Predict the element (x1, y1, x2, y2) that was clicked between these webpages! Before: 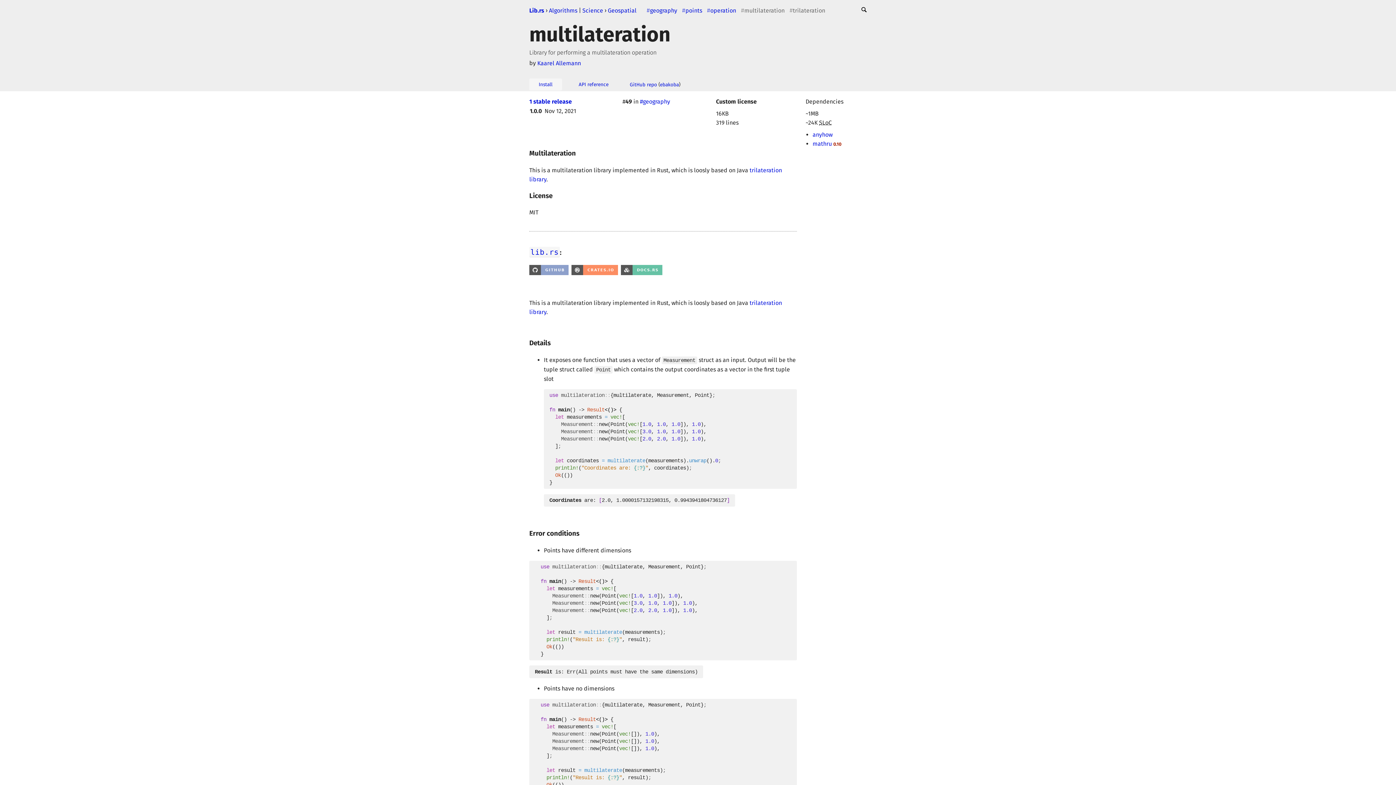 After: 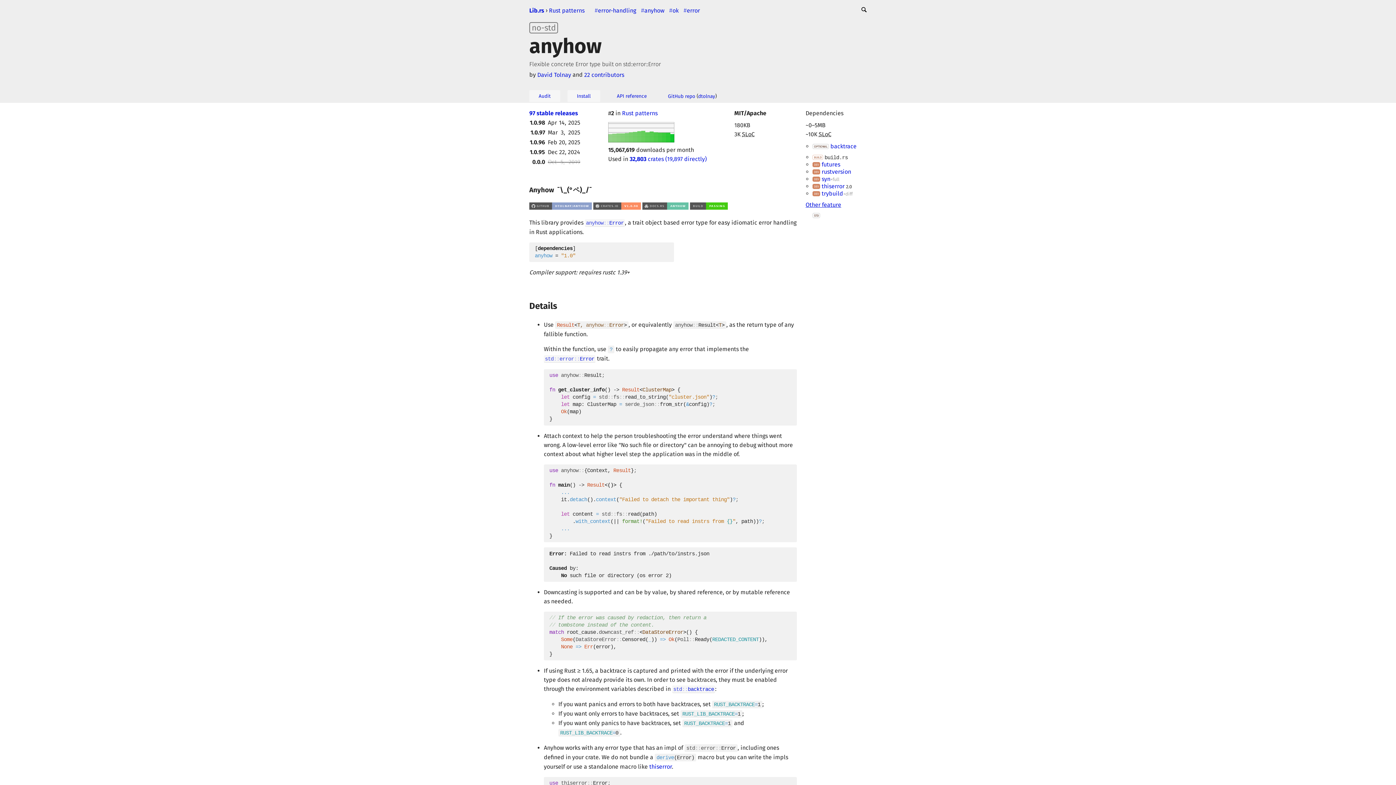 Action: bbox: (812, 131, 832, 138) label: anyhow